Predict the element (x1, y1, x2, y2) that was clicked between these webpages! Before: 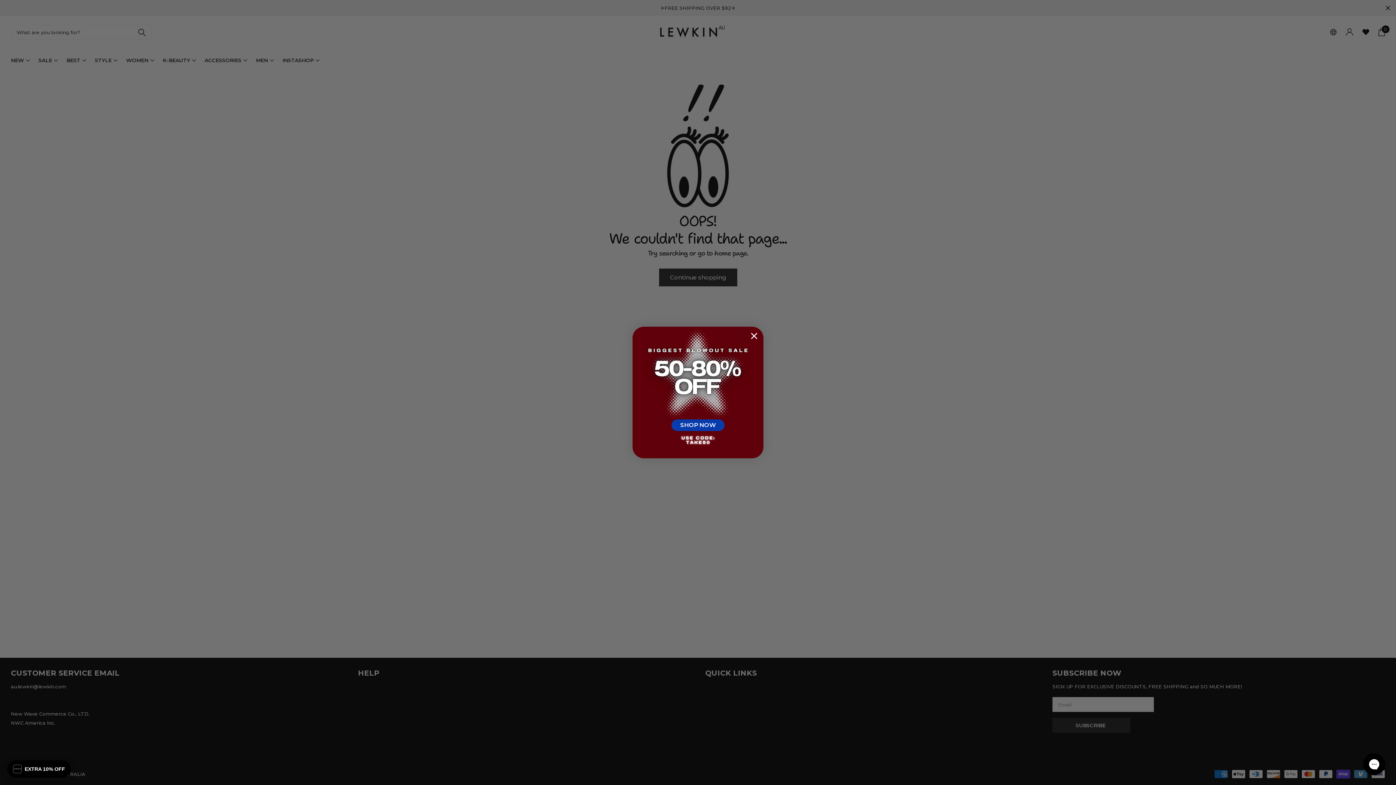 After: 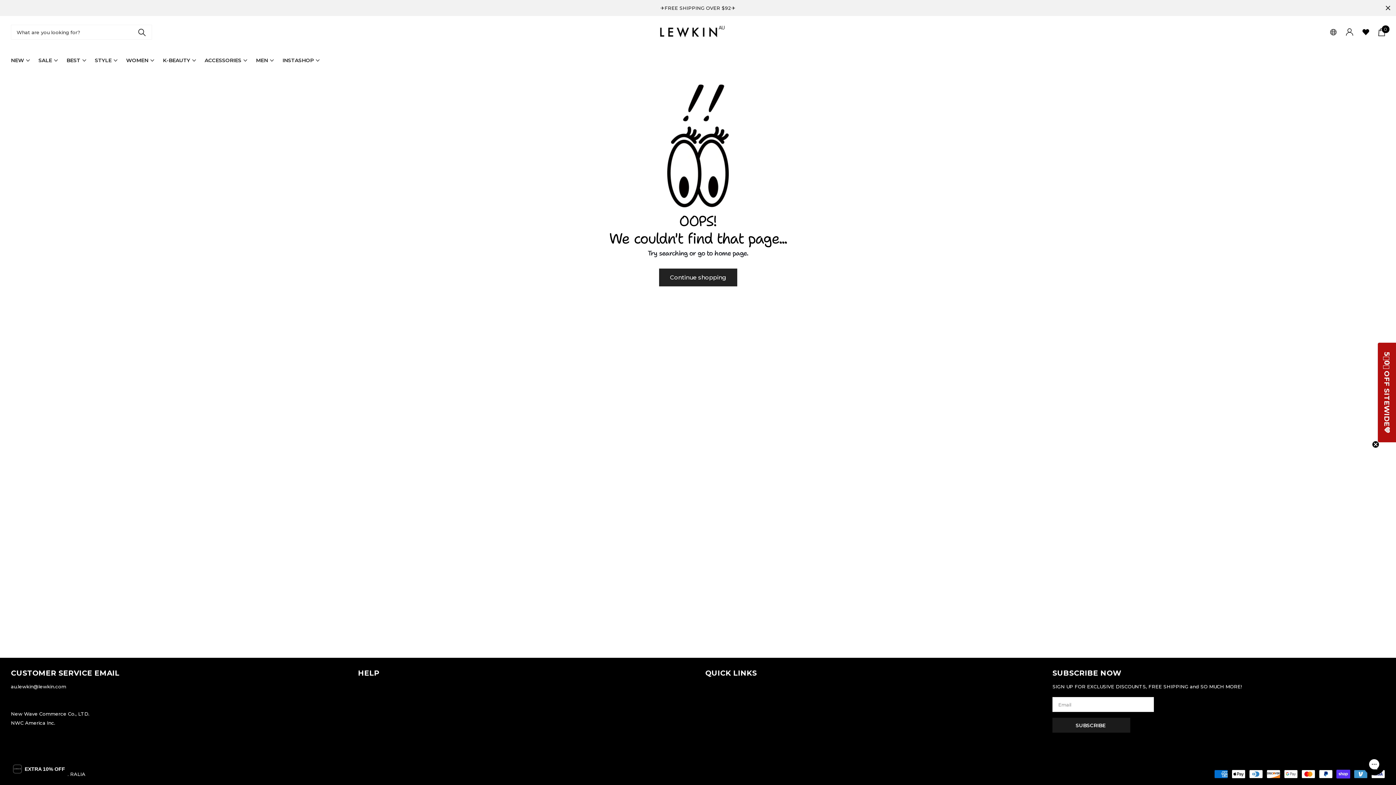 Action: bbox: (748, 329, 760, 342) label: Close dialog